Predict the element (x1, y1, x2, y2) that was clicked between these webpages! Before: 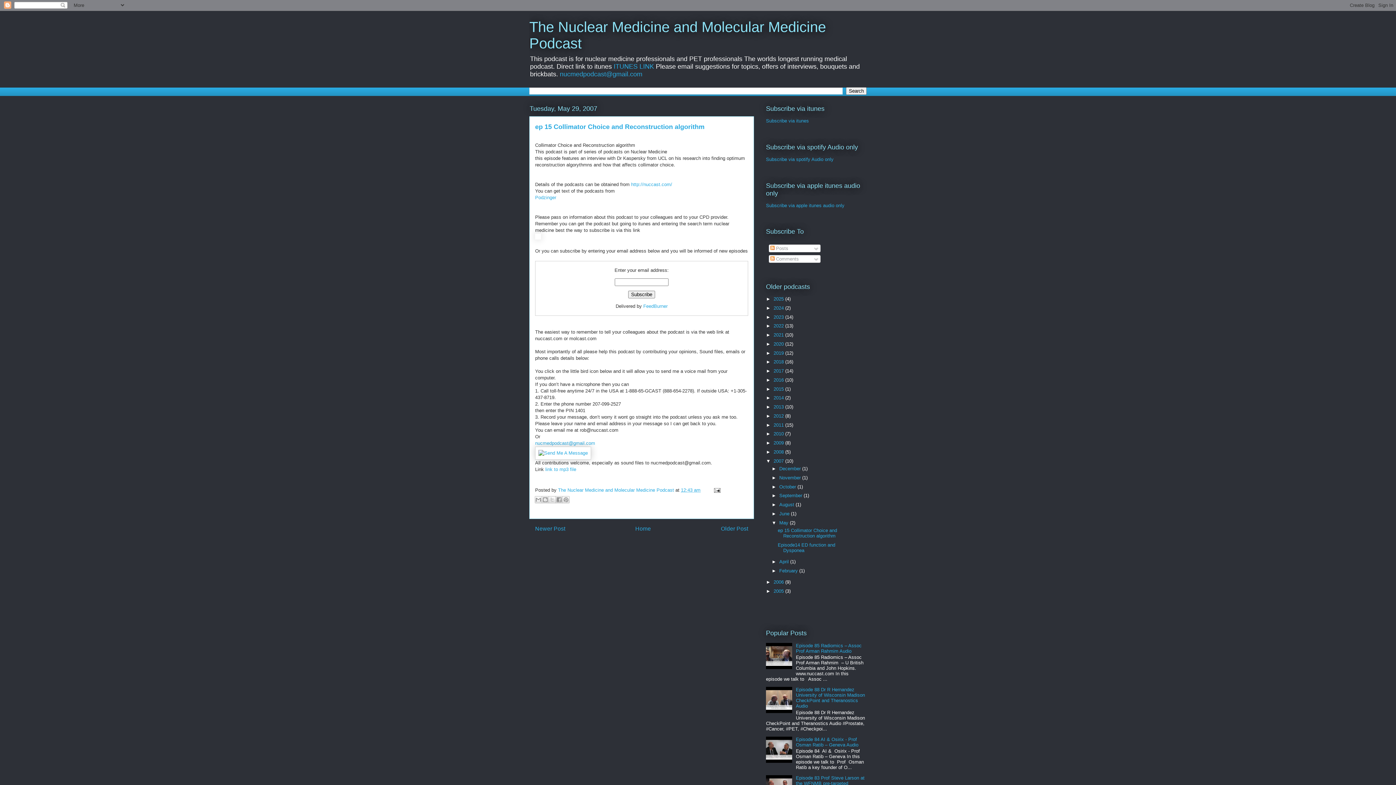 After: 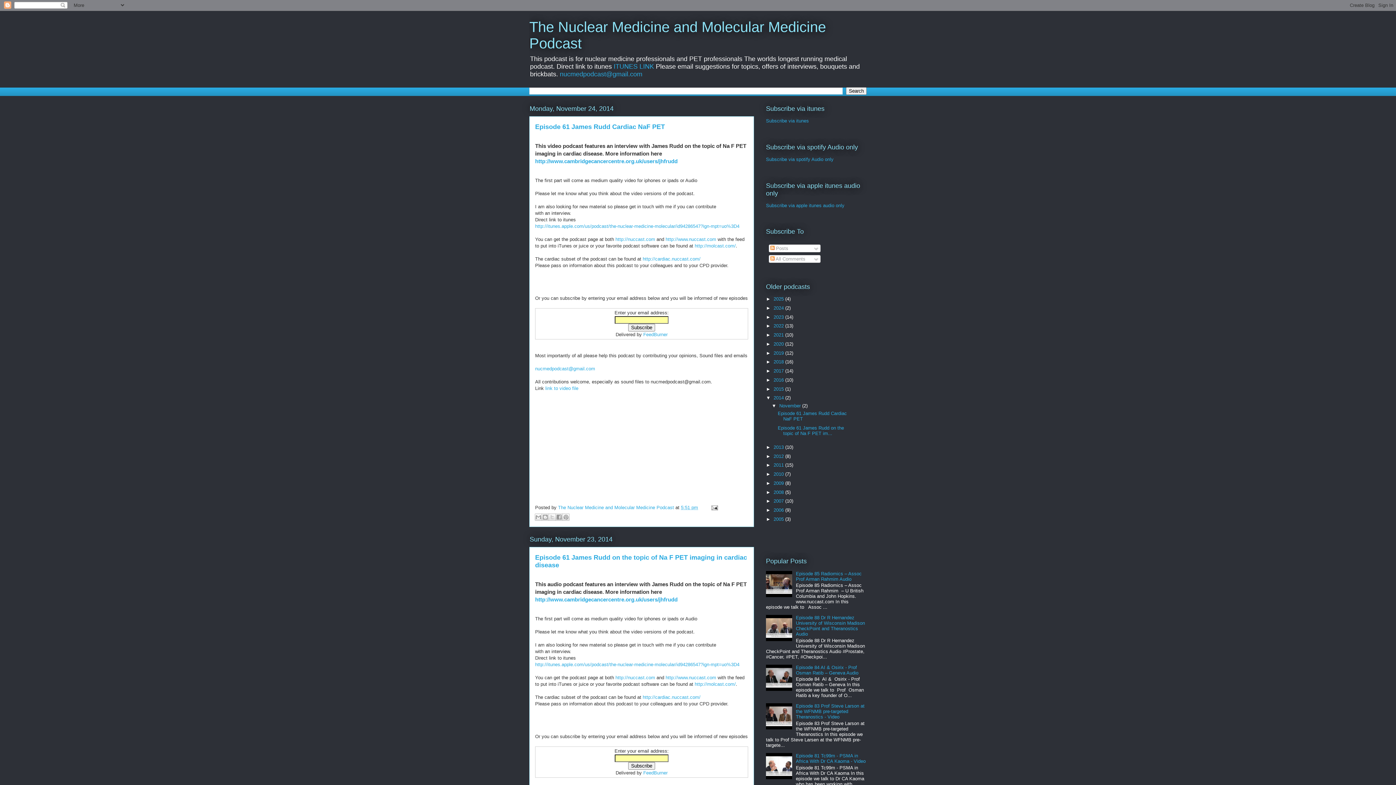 Action: bbox: (773, 395, 785, 400) label: 2014 